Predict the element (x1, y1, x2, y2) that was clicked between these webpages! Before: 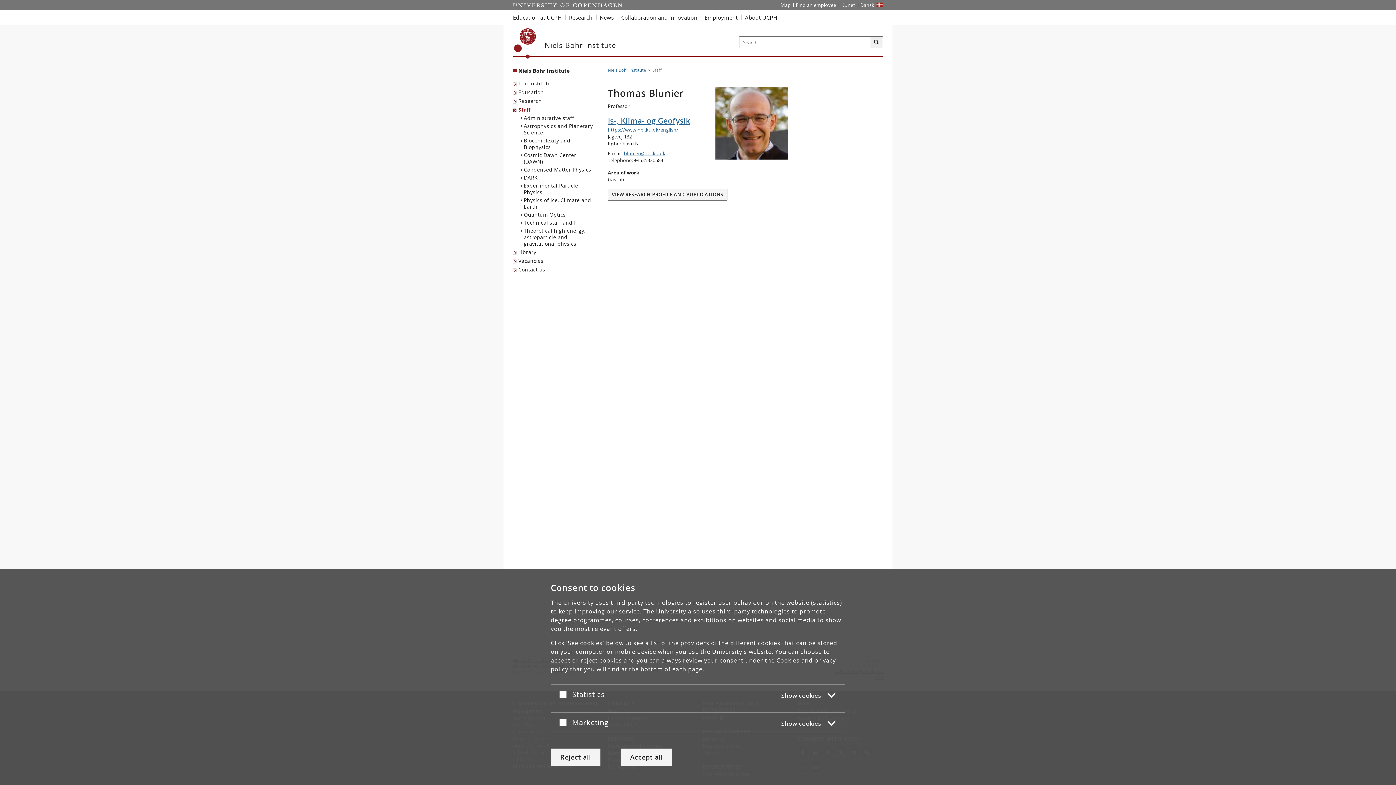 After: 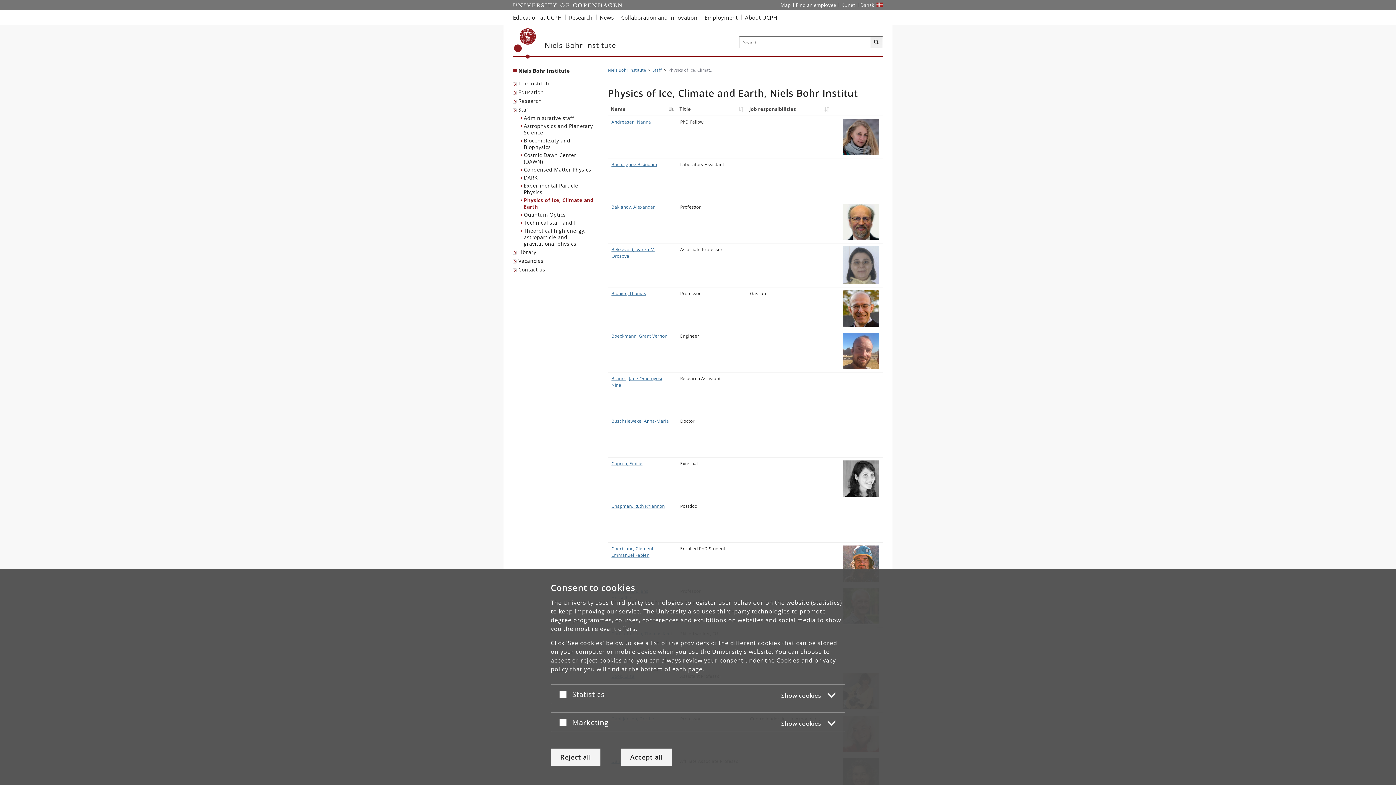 Action: label: Physics of Ice, Climate and Earth bbox: (520, 196, 598, 210)